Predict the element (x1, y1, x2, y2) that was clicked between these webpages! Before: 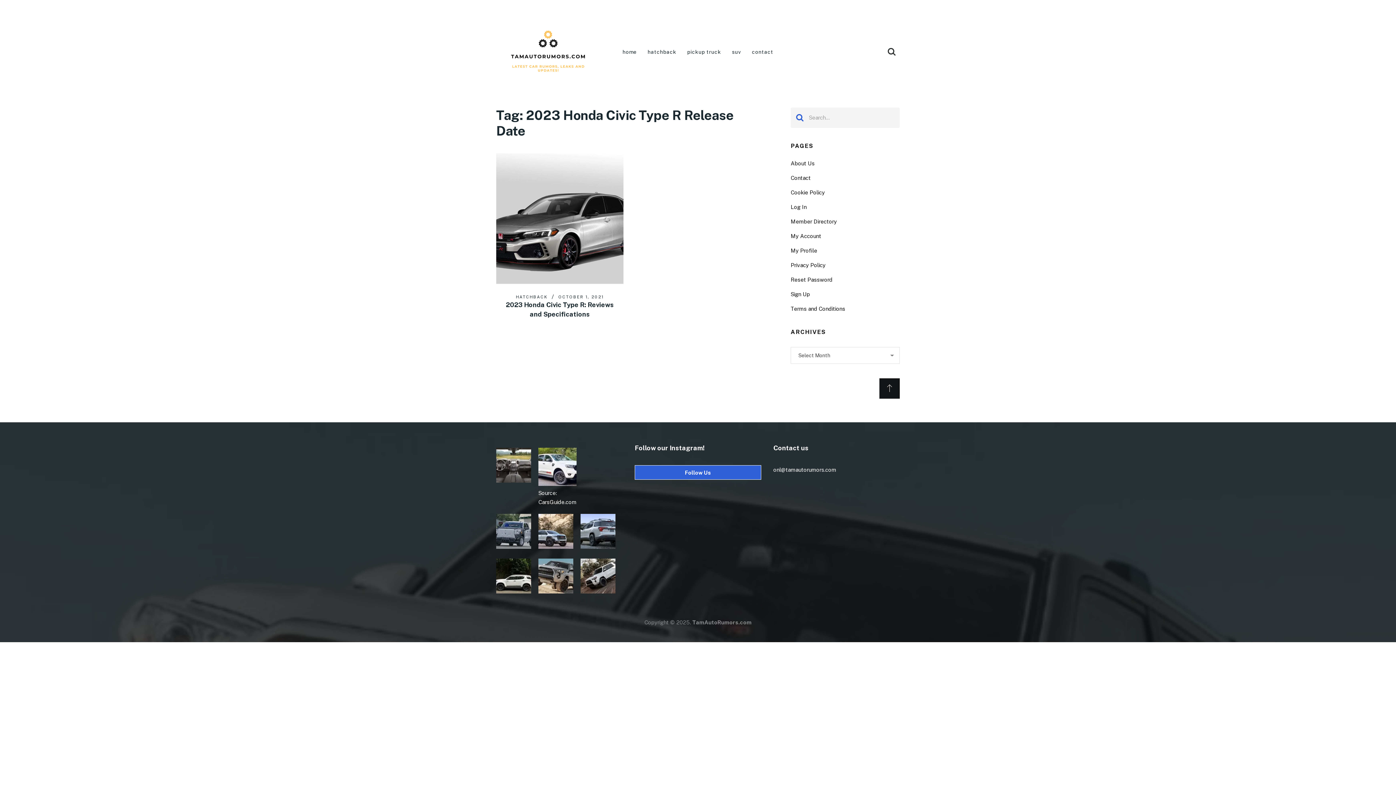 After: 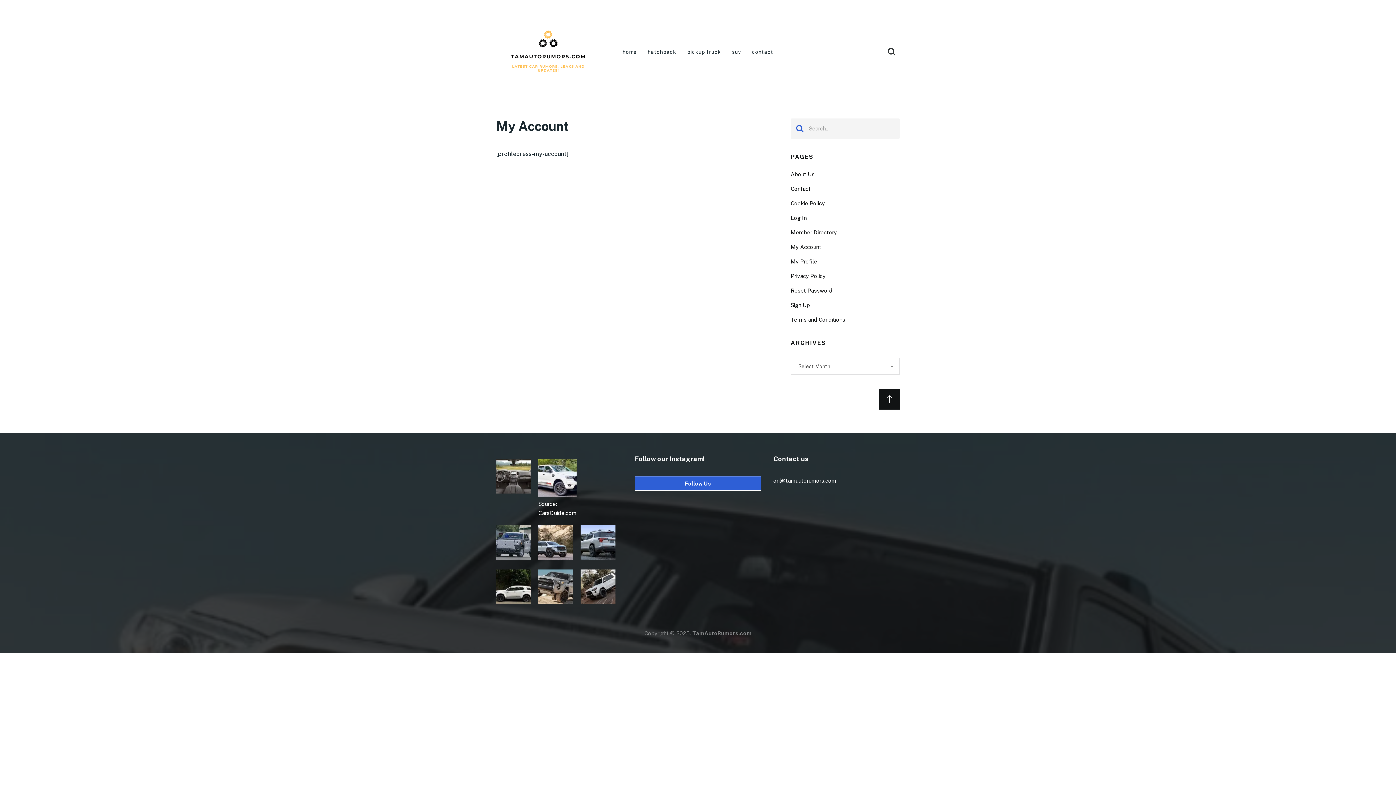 Action: bbox: (790, 233, 821, 239) label: My Account